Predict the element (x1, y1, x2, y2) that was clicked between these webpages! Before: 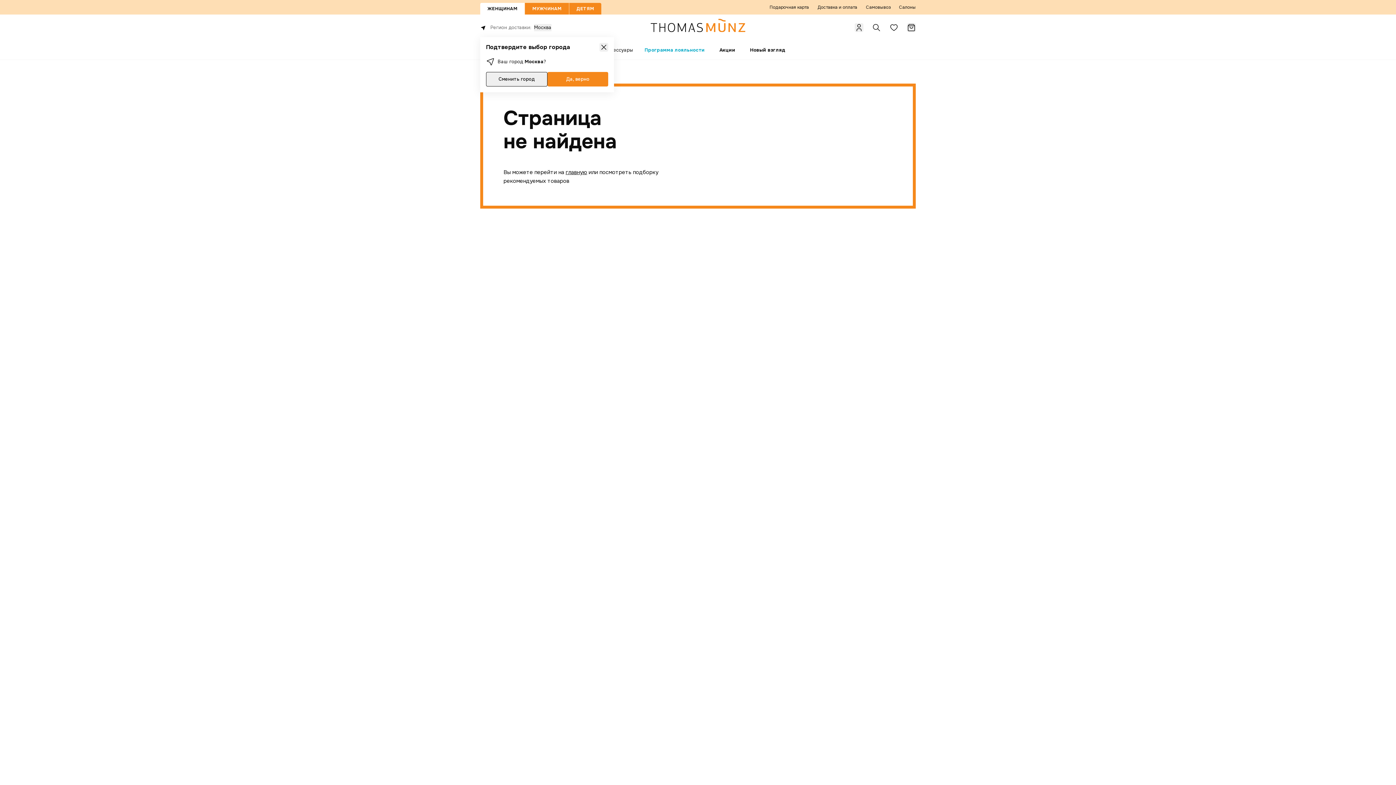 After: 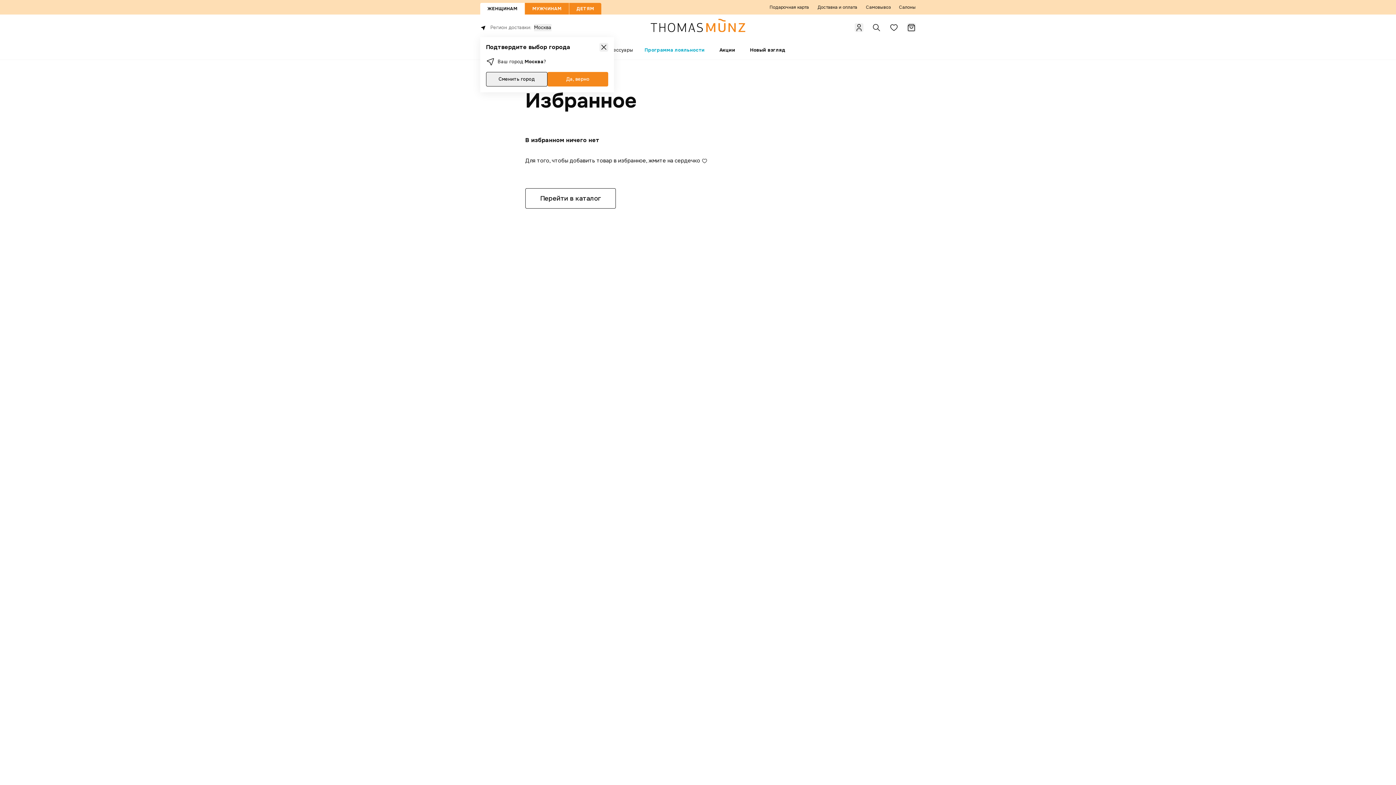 Action: bbox: (889, 23, 898, 32)